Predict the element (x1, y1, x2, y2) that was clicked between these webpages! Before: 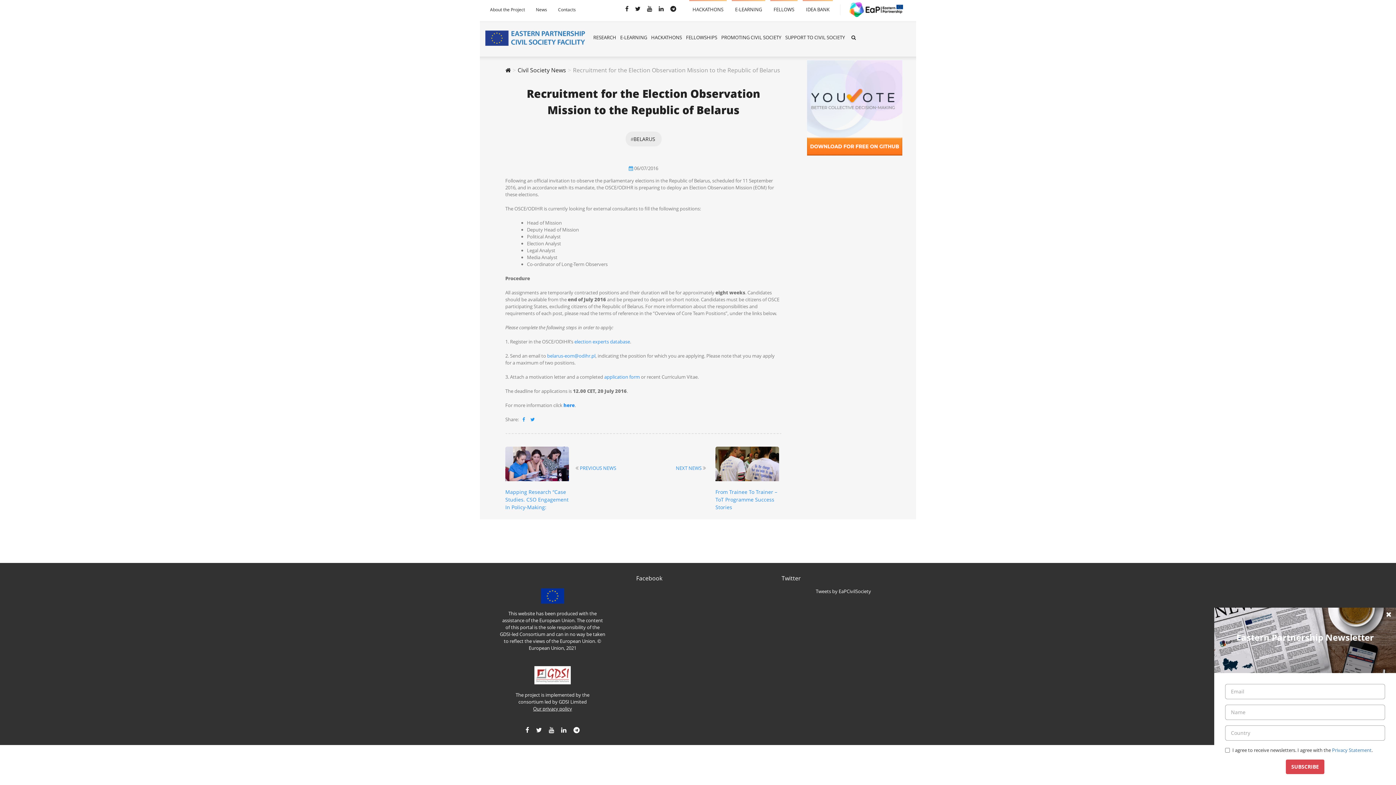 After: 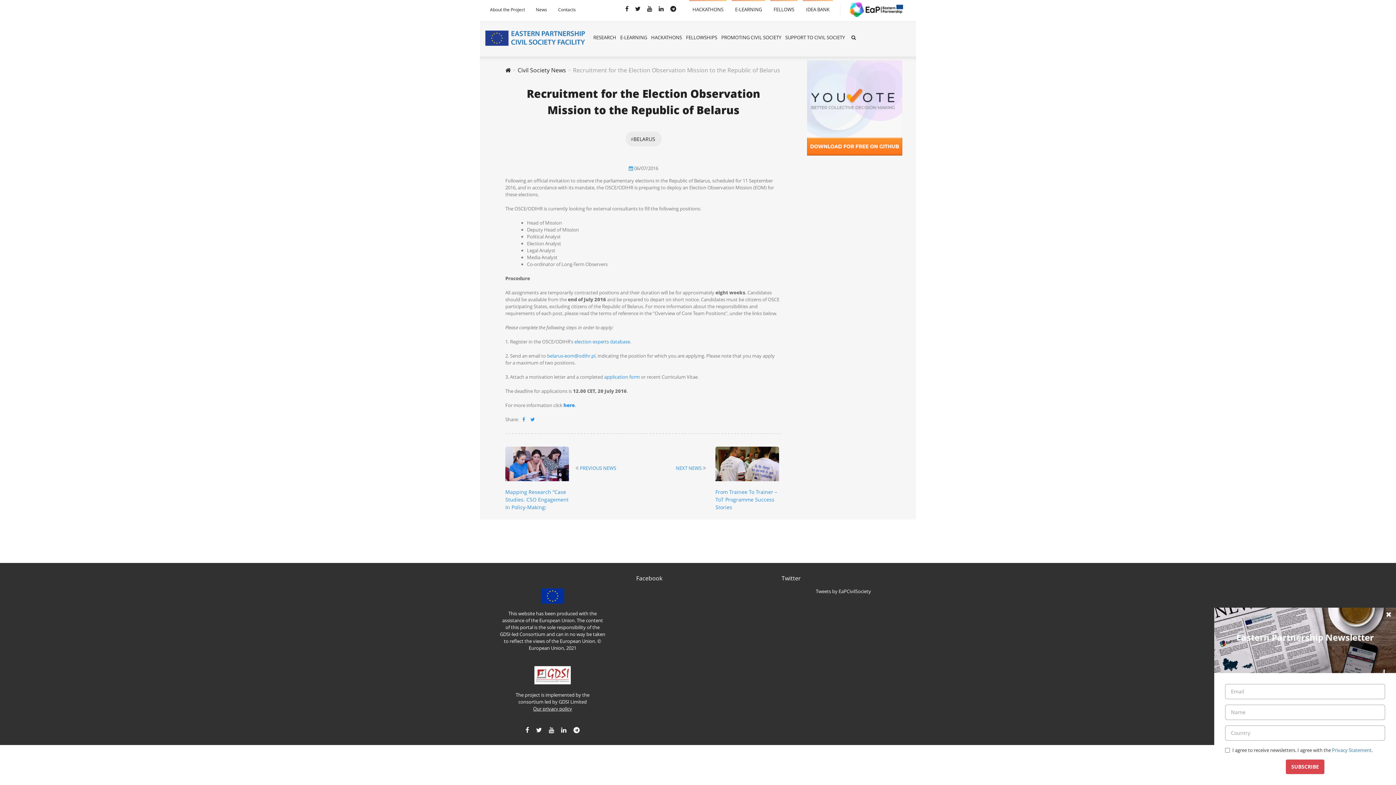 Action: bbox: (644, 0, 655, 19)